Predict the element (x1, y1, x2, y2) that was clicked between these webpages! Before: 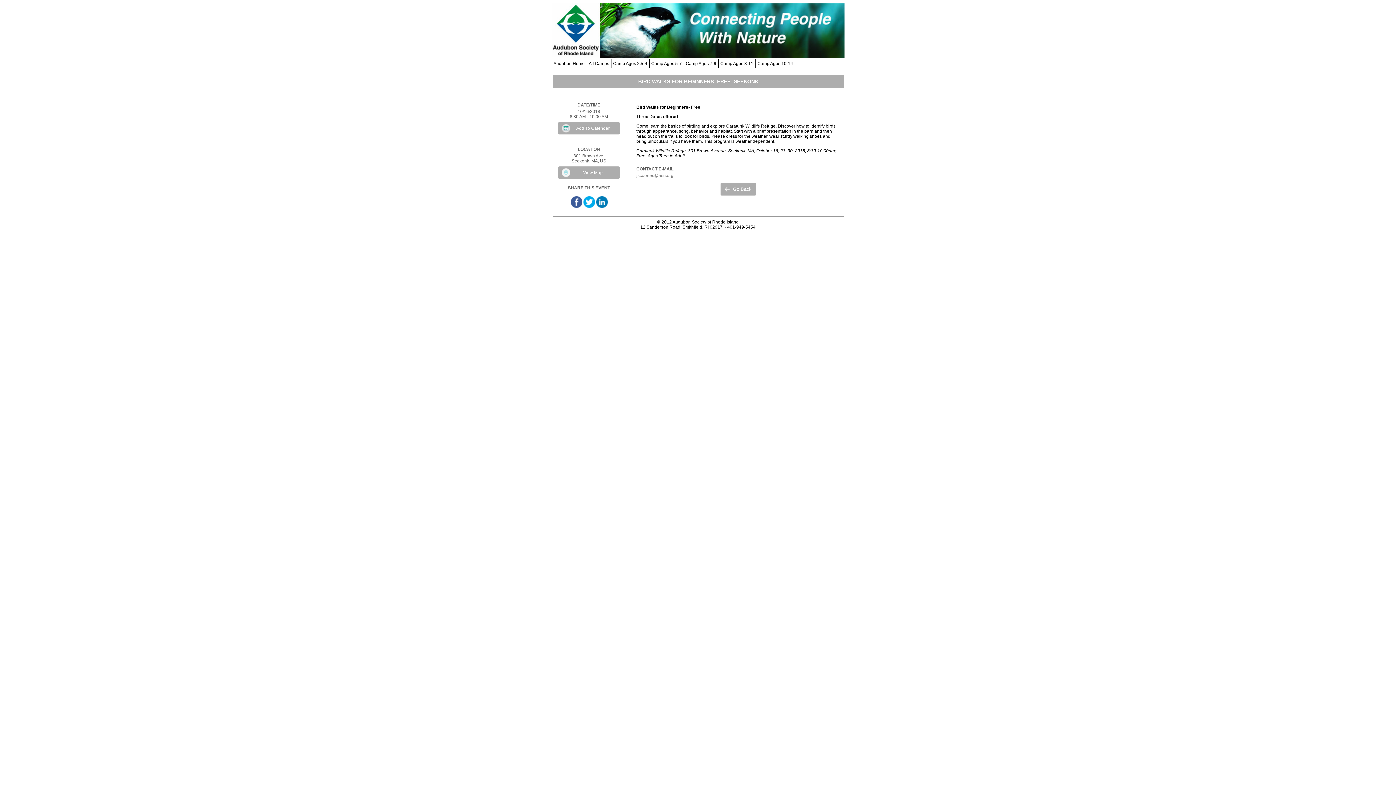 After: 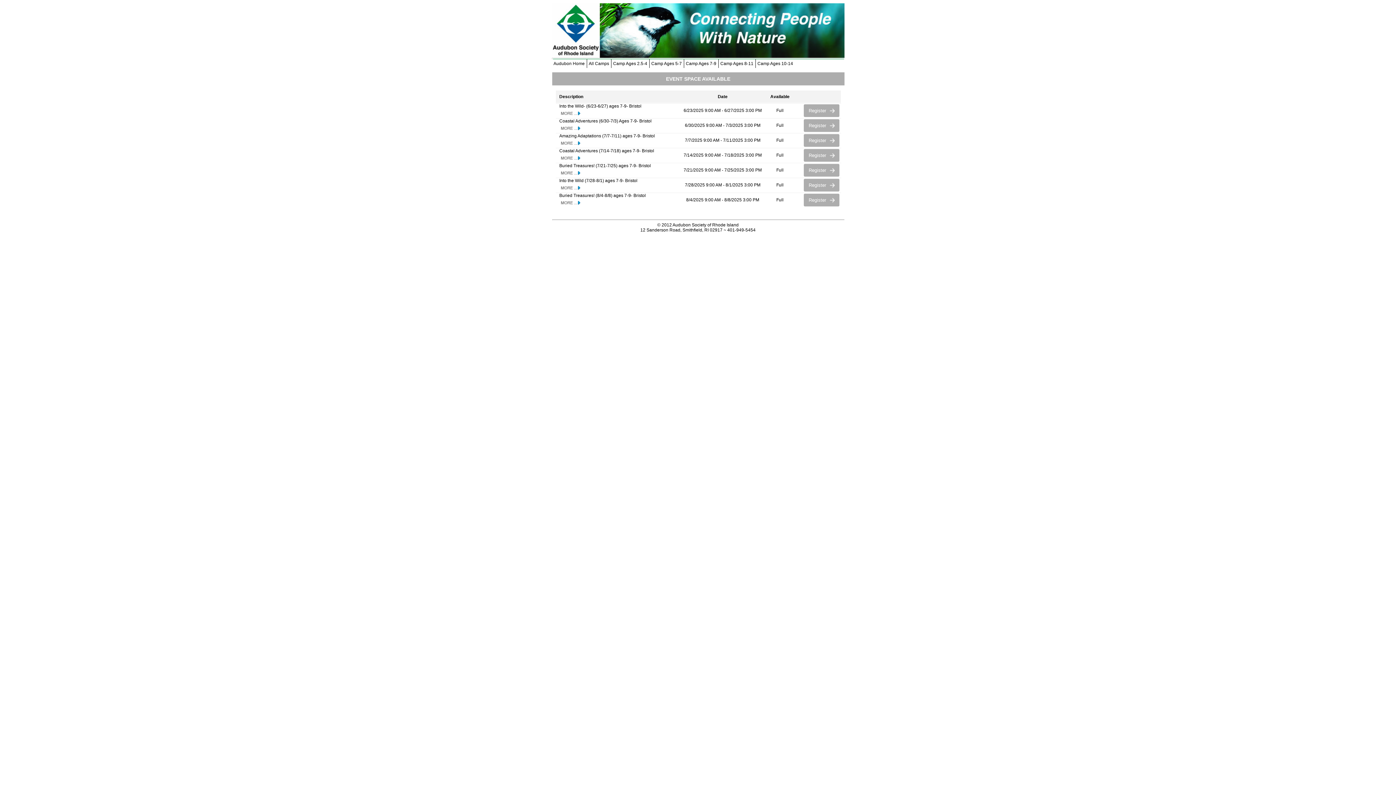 Action: bbox: (684, 59, 718, 68) label: Camp Ages 7-9